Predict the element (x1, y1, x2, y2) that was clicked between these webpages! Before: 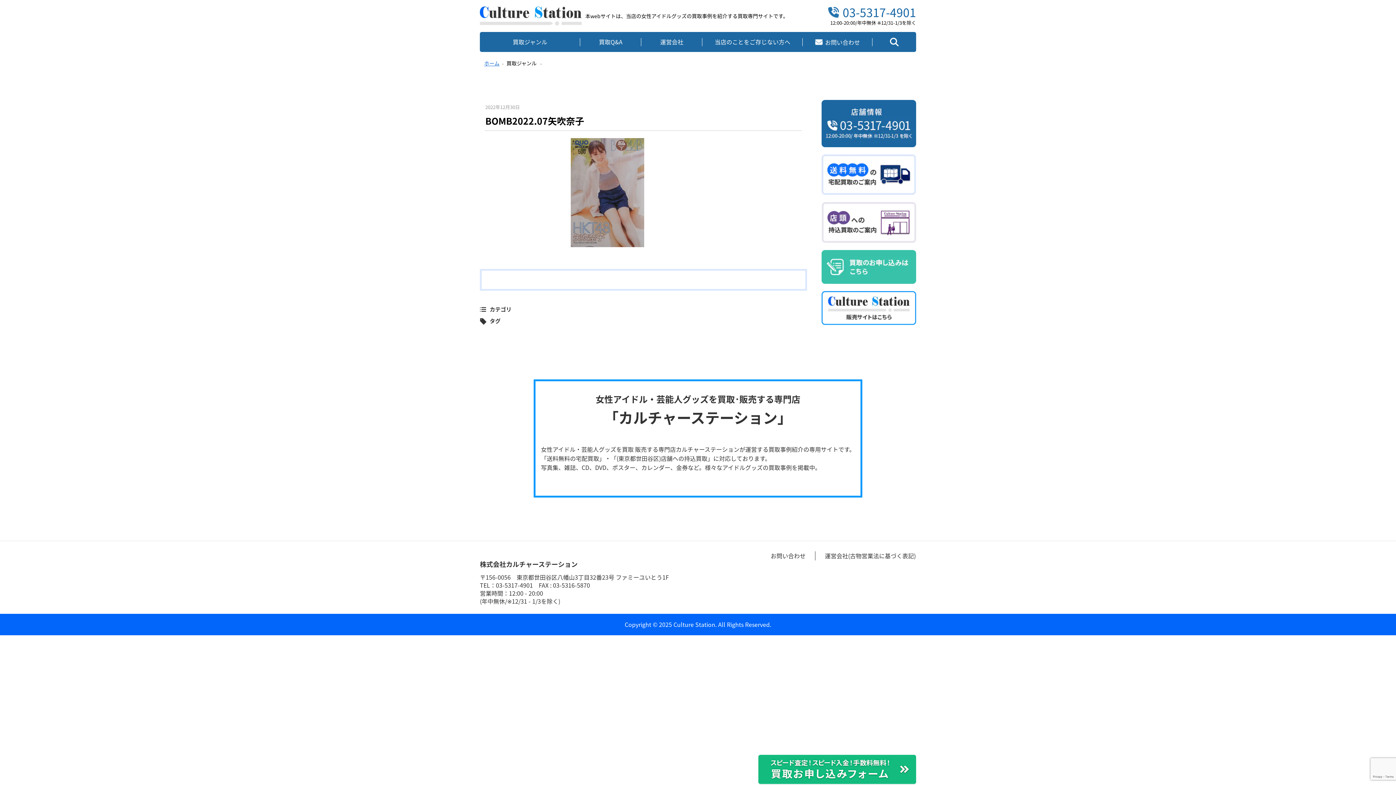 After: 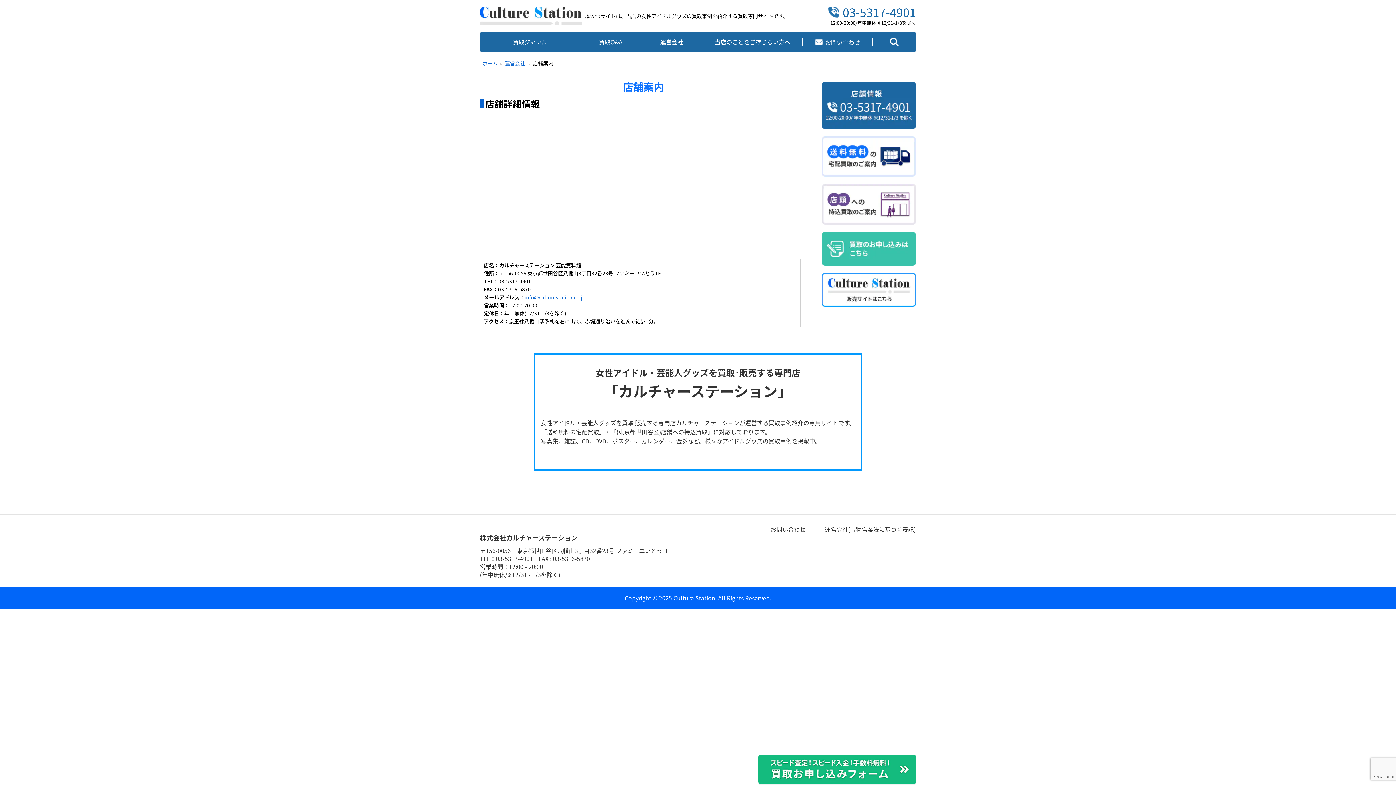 Action: bbox: (821, 100, 916, 107)